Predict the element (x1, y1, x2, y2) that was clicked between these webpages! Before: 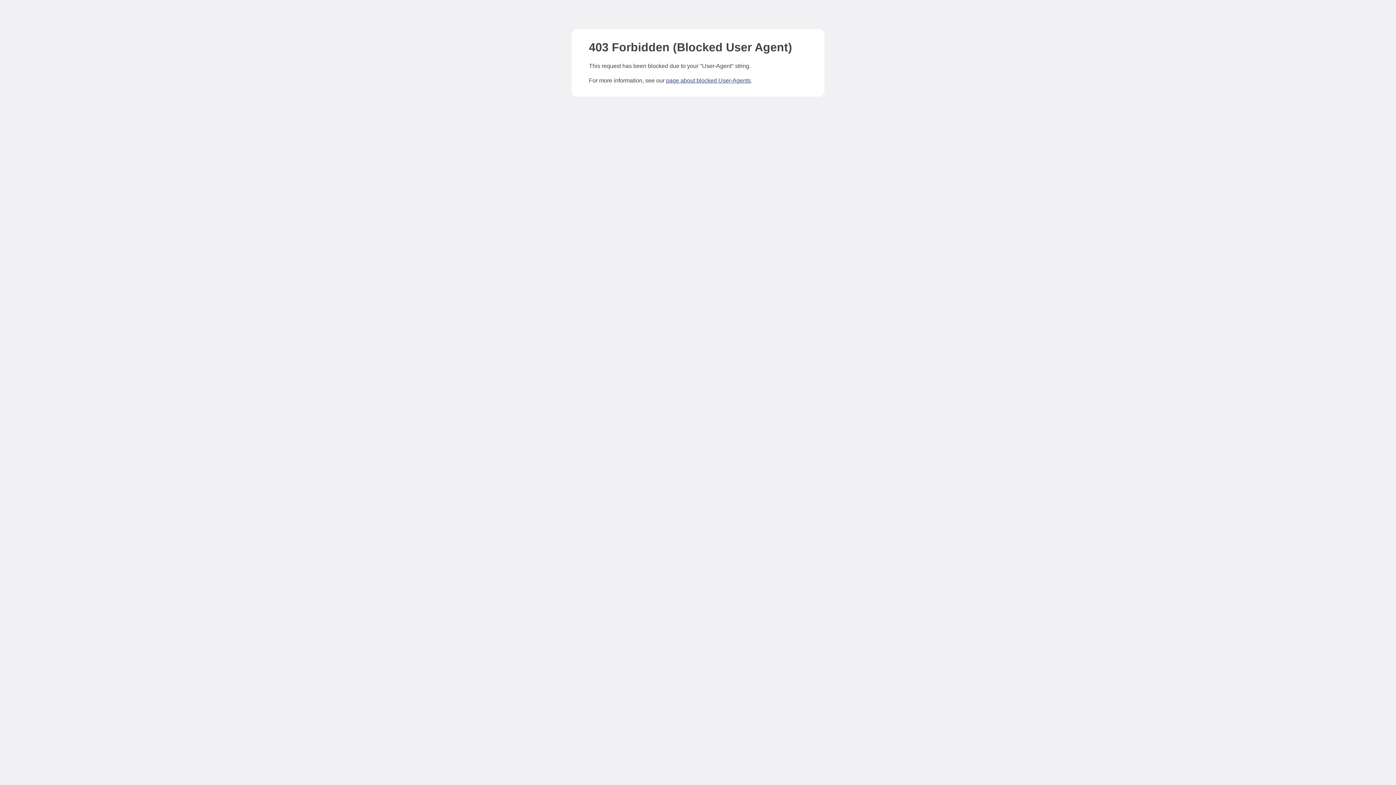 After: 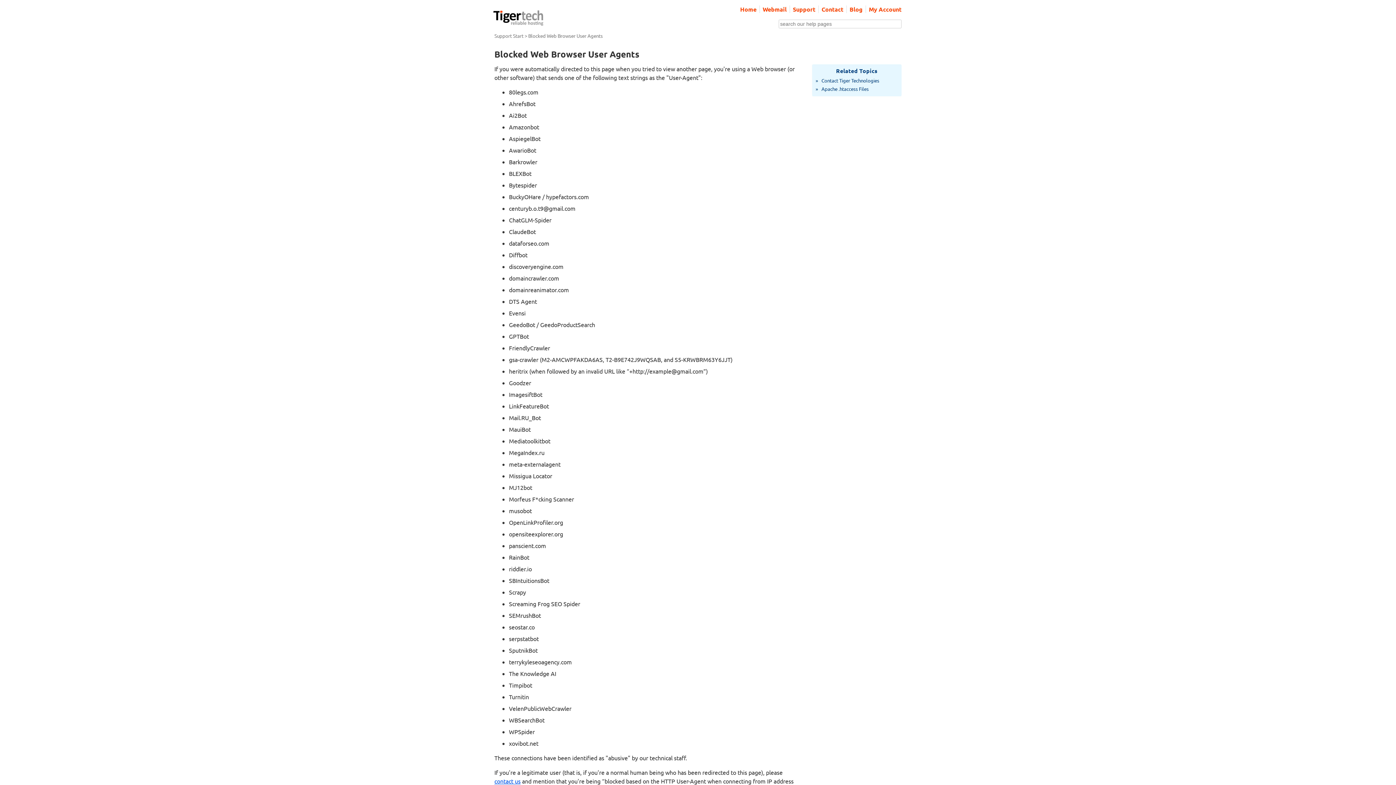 Action: bbox: (666, 77, 750, 83) label: page about blocked User-Agents